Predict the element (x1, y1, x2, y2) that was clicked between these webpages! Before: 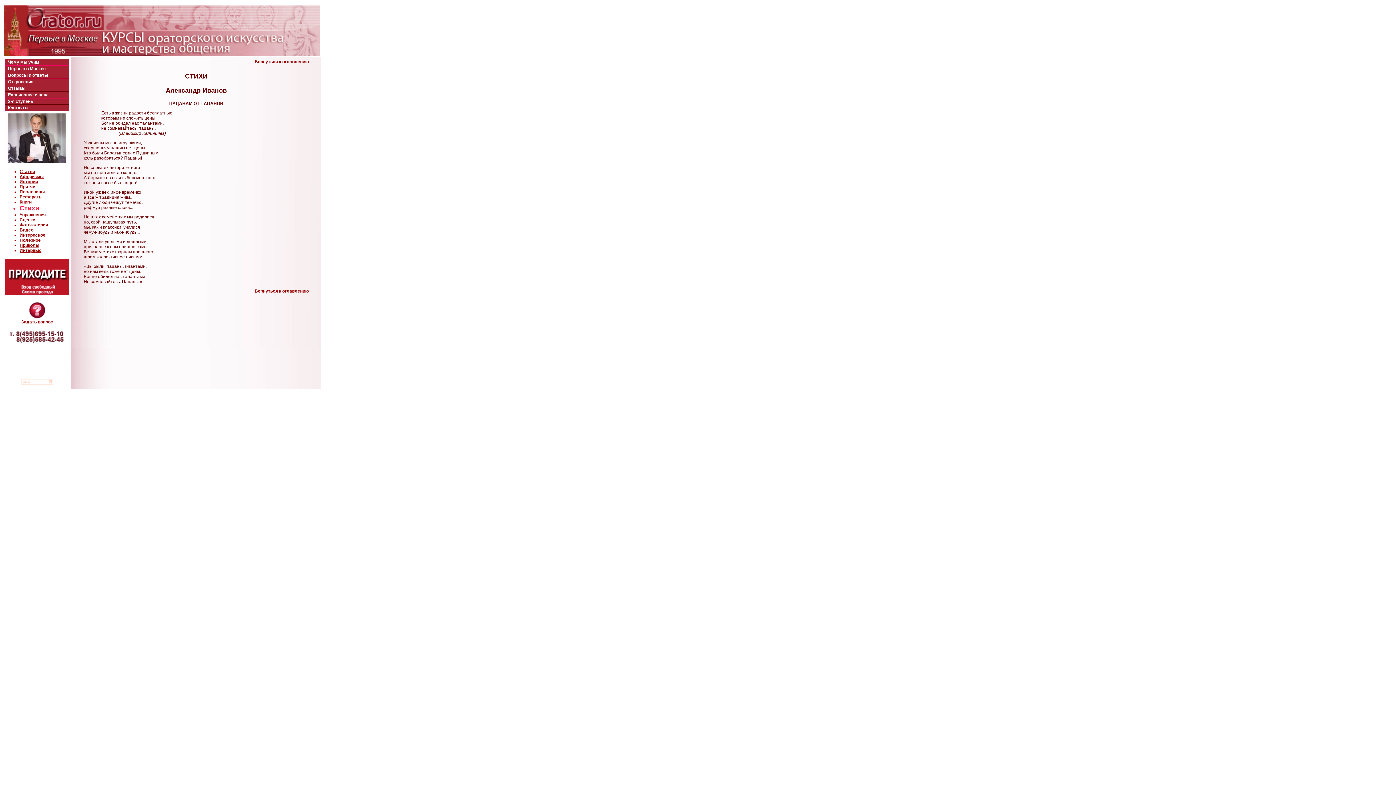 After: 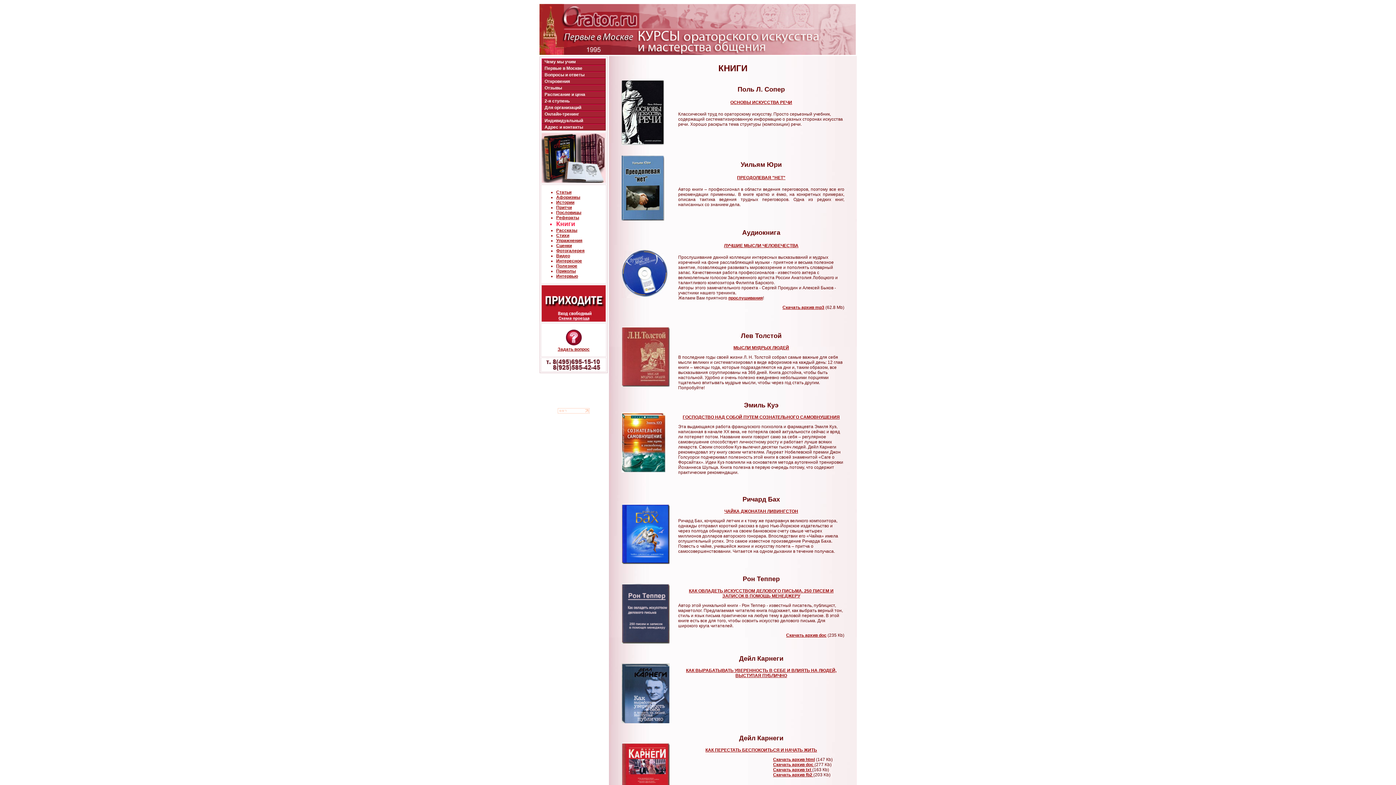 Action: bbox: (19, 199, 31, 204) label: Книги